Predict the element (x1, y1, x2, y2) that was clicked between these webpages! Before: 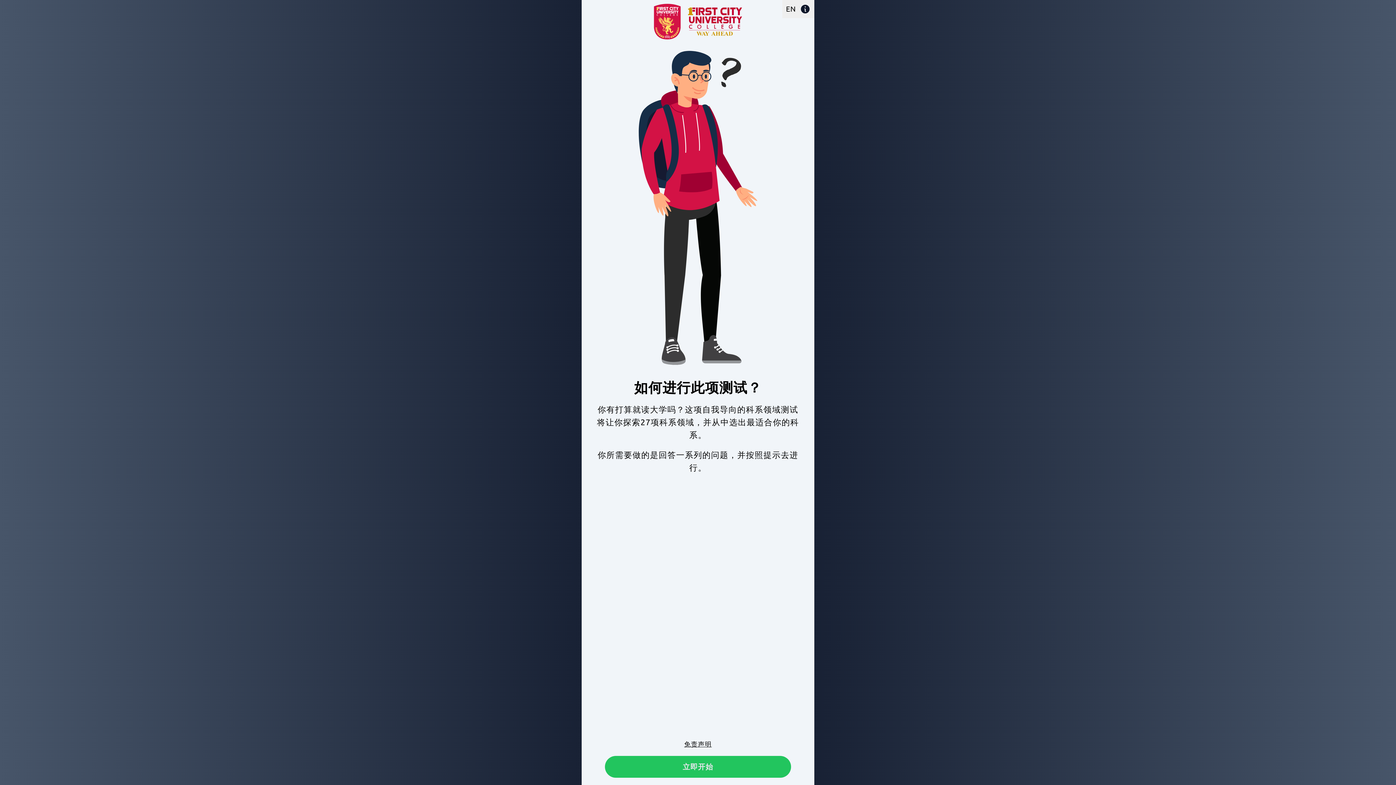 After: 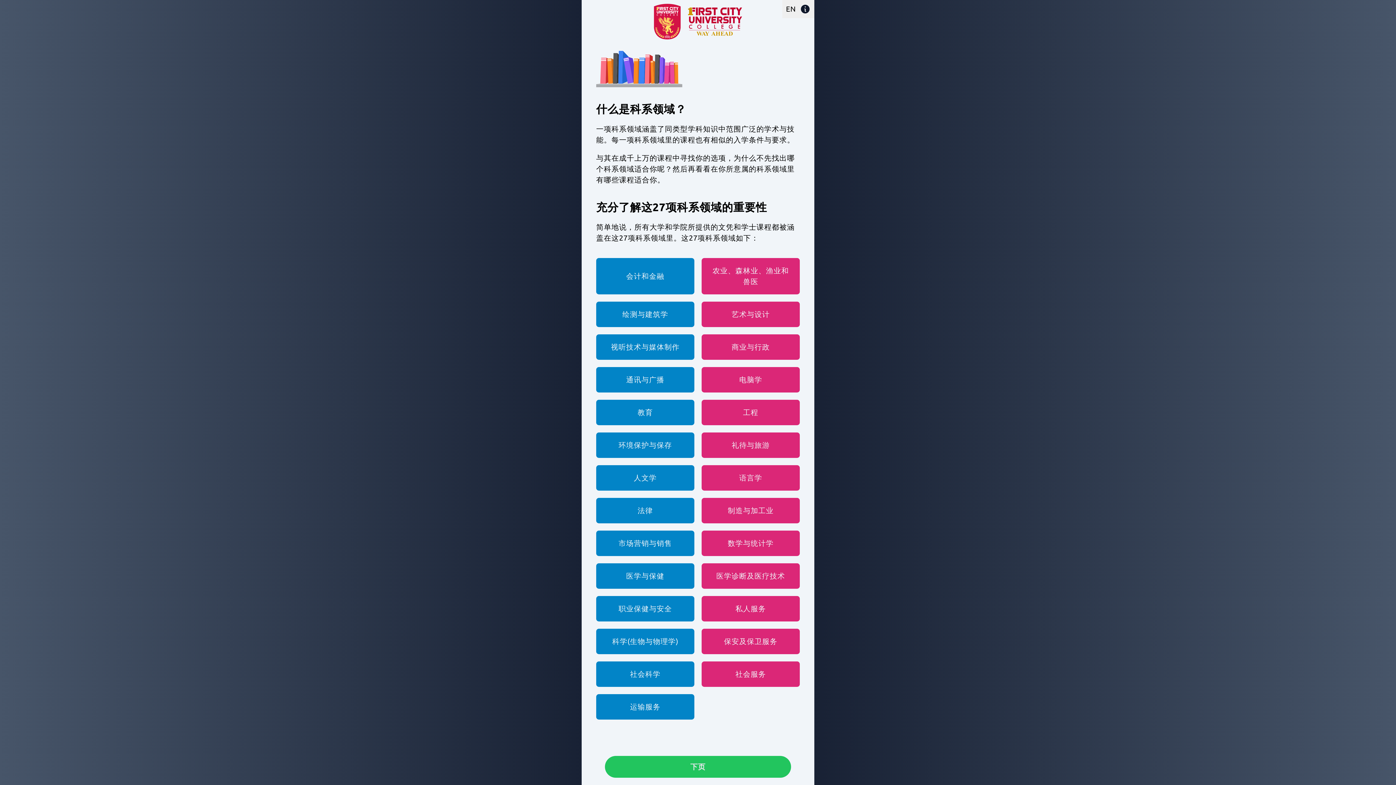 Action: label: 立即开始 bbox: (605, 756, 791, 778)